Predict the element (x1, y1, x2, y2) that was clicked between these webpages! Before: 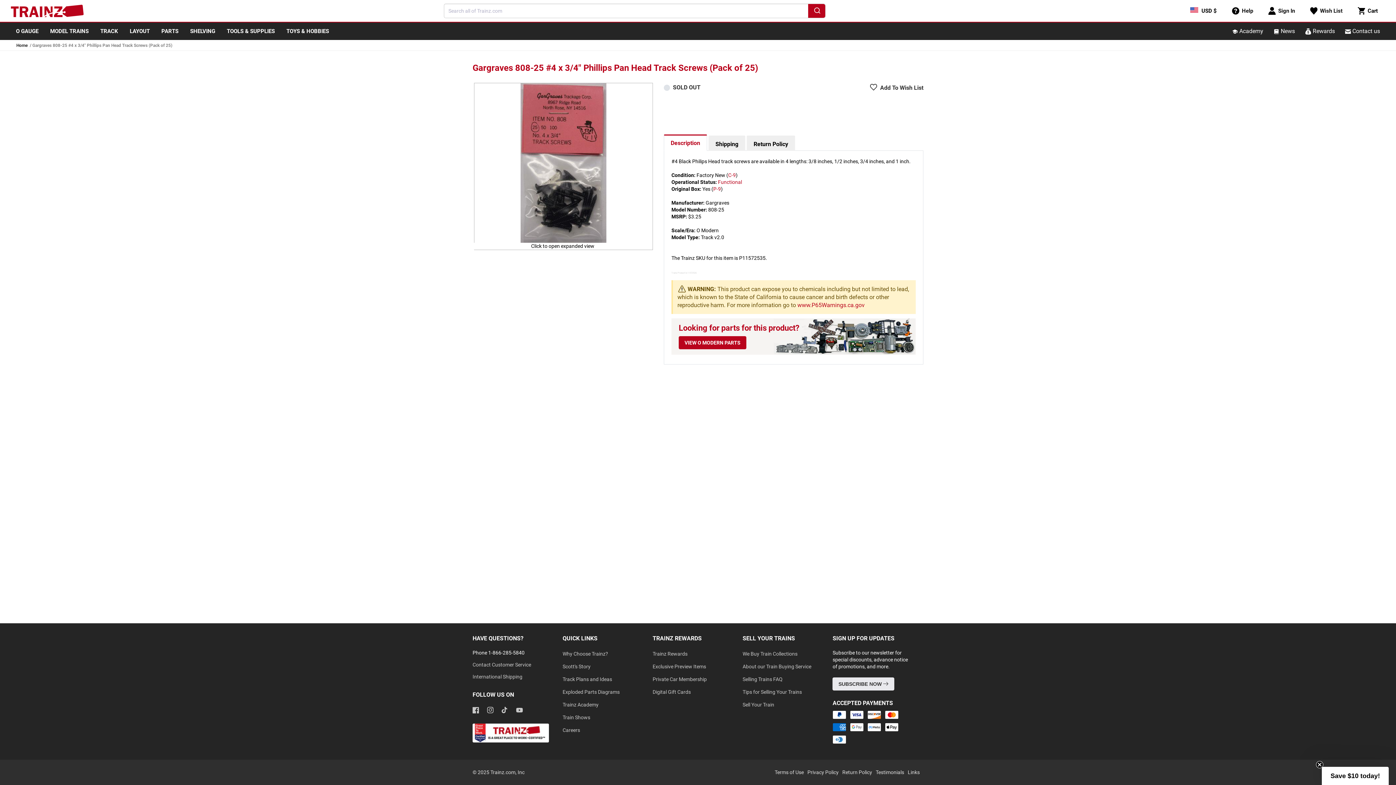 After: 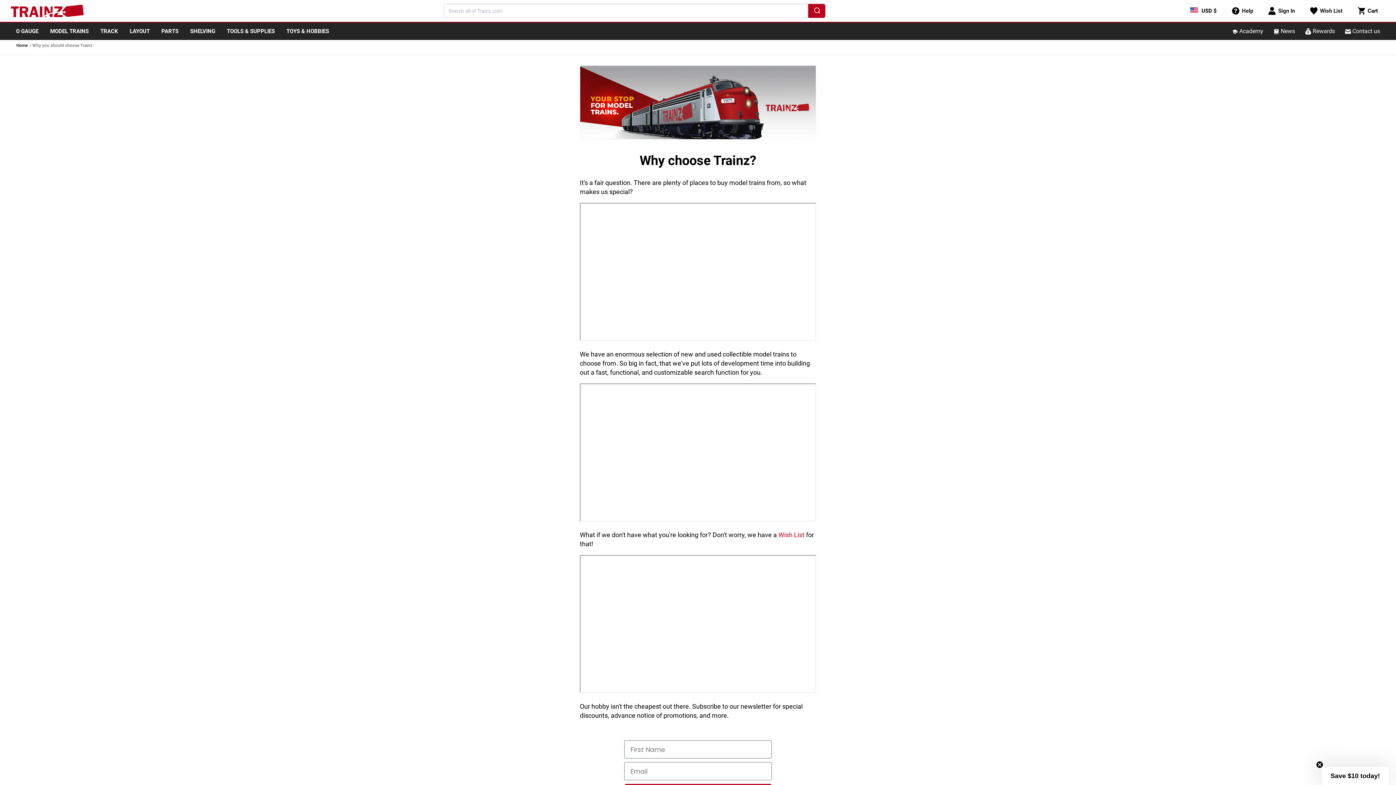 Action: bbox: (562, 649, 608, 660) label: Why Choose Trainz?